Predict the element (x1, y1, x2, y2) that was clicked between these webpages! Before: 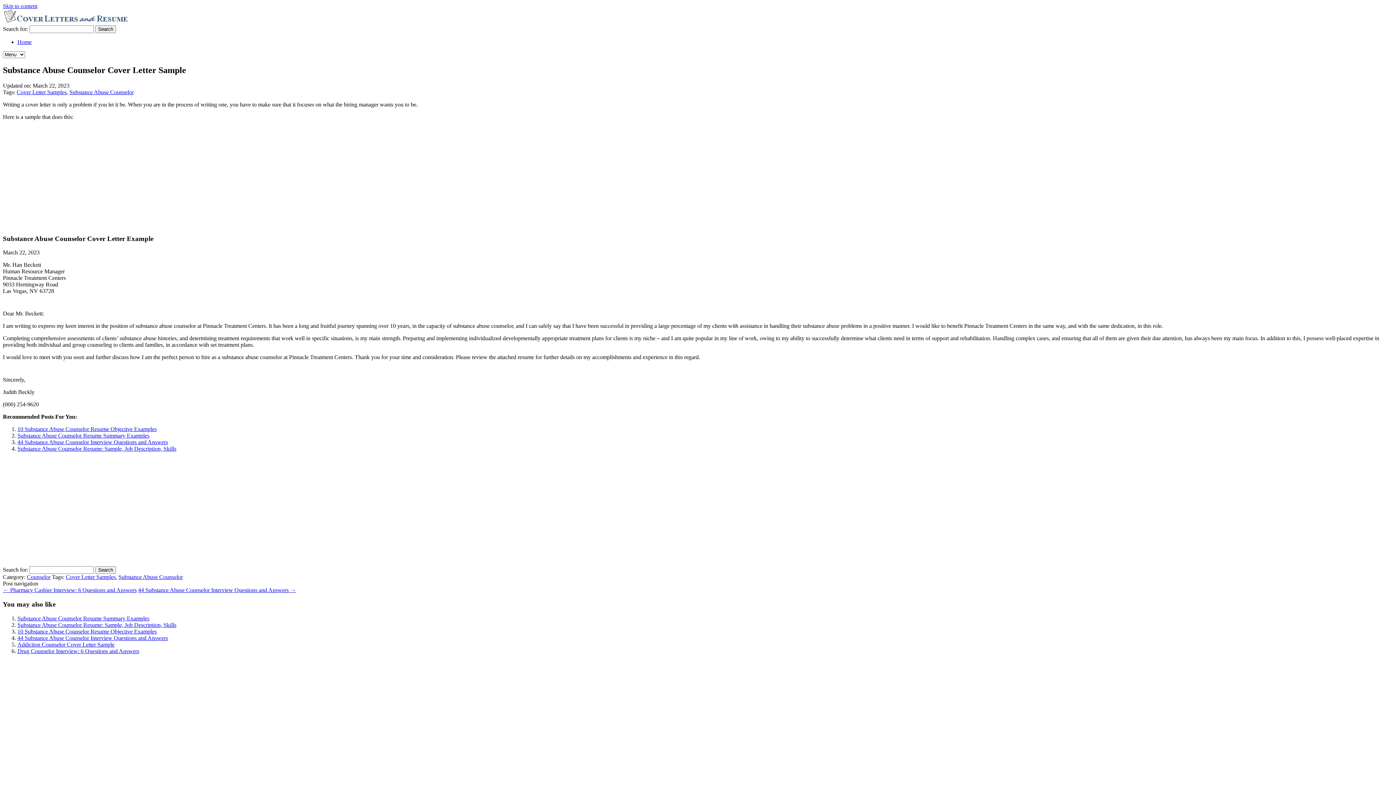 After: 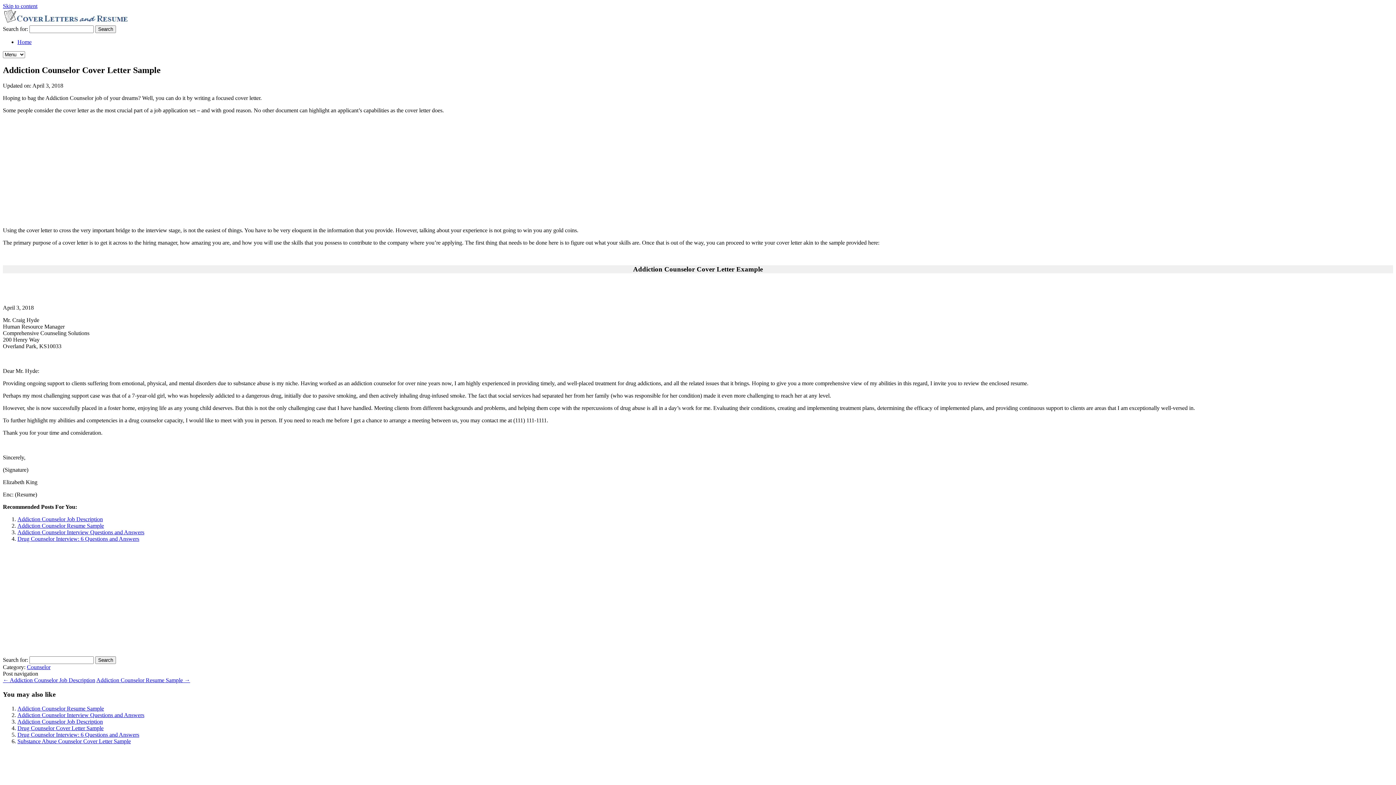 Action: label: Addiction Counselor Cover Letter Sample bbox: (17, 641, 114, 647)